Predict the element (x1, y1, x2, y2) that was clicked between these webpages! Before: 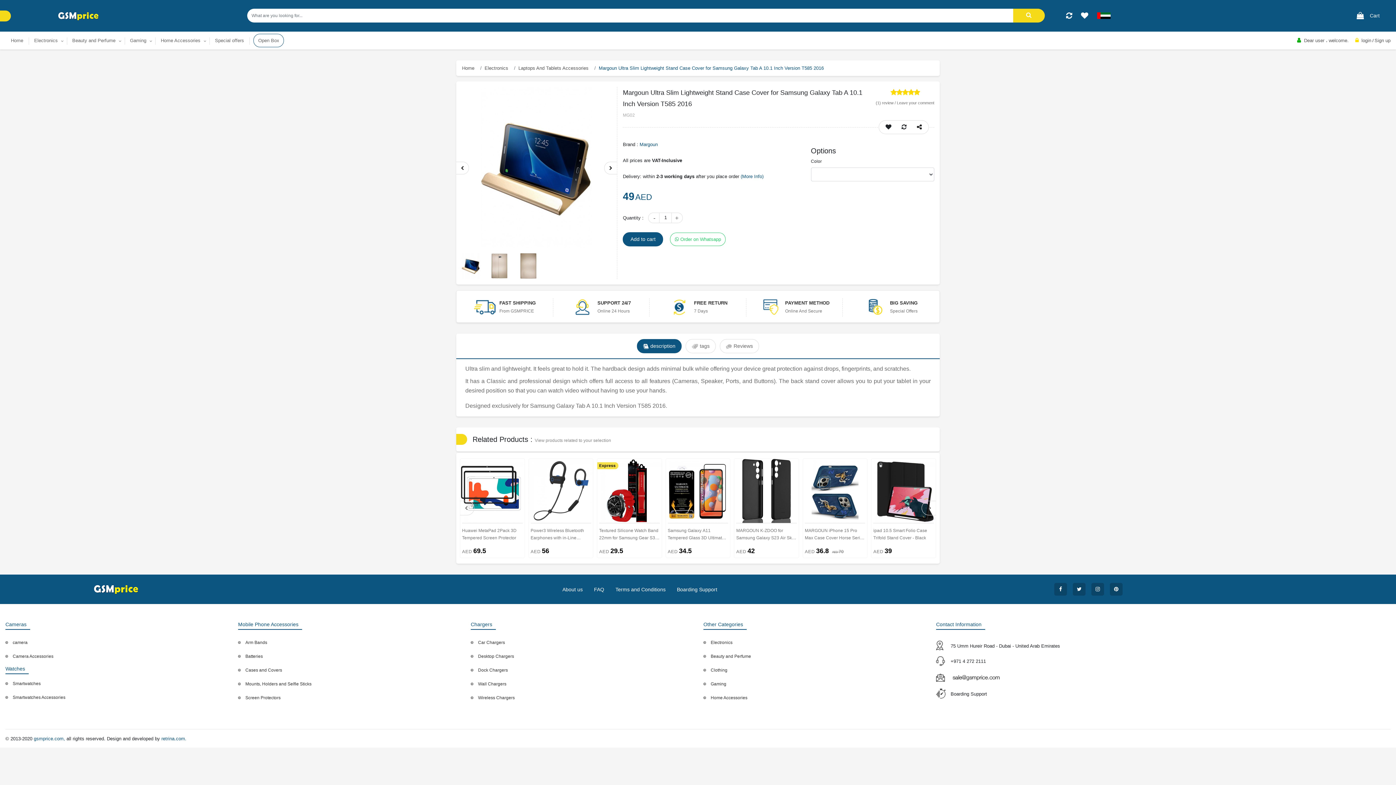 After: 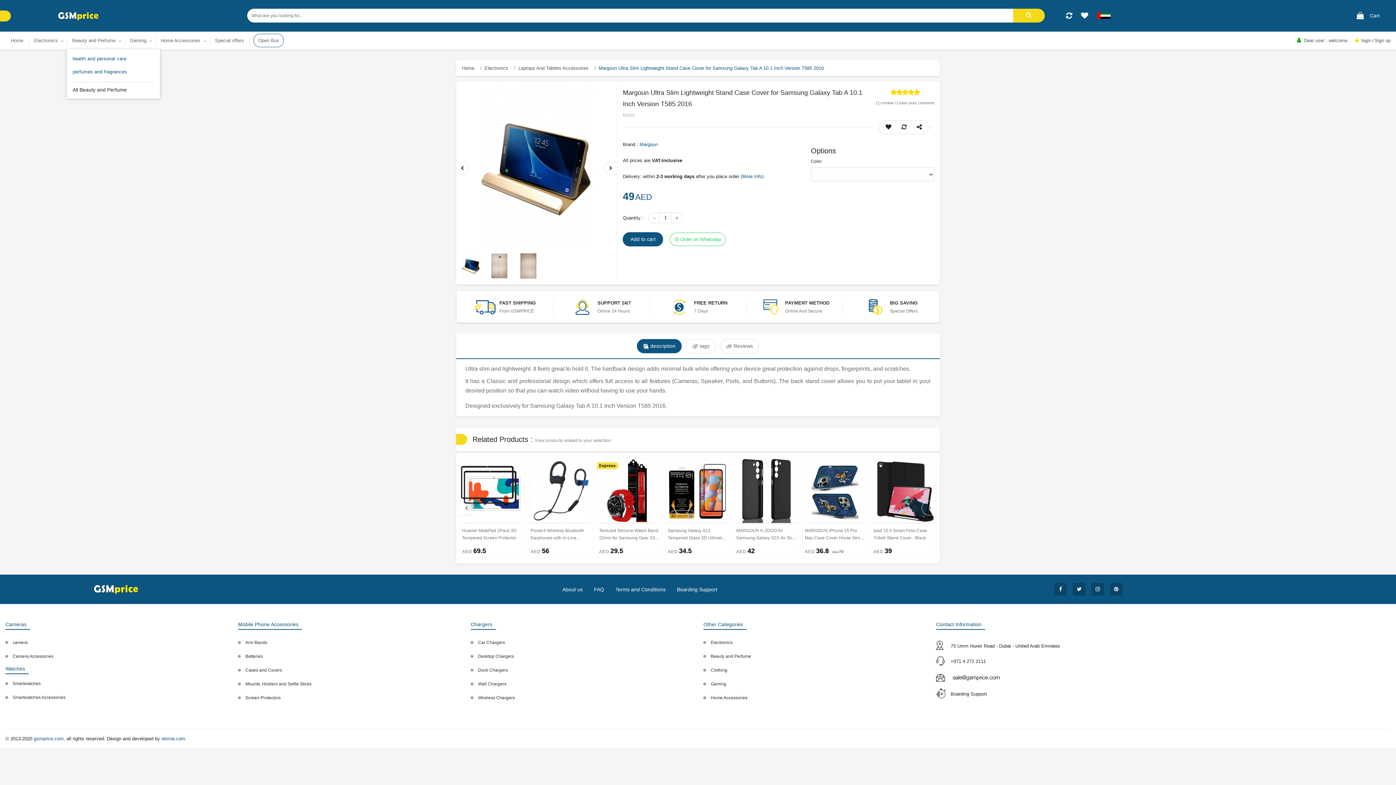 Action: bbox: (66, 31, 124, 49) label: Beauty and Perfume